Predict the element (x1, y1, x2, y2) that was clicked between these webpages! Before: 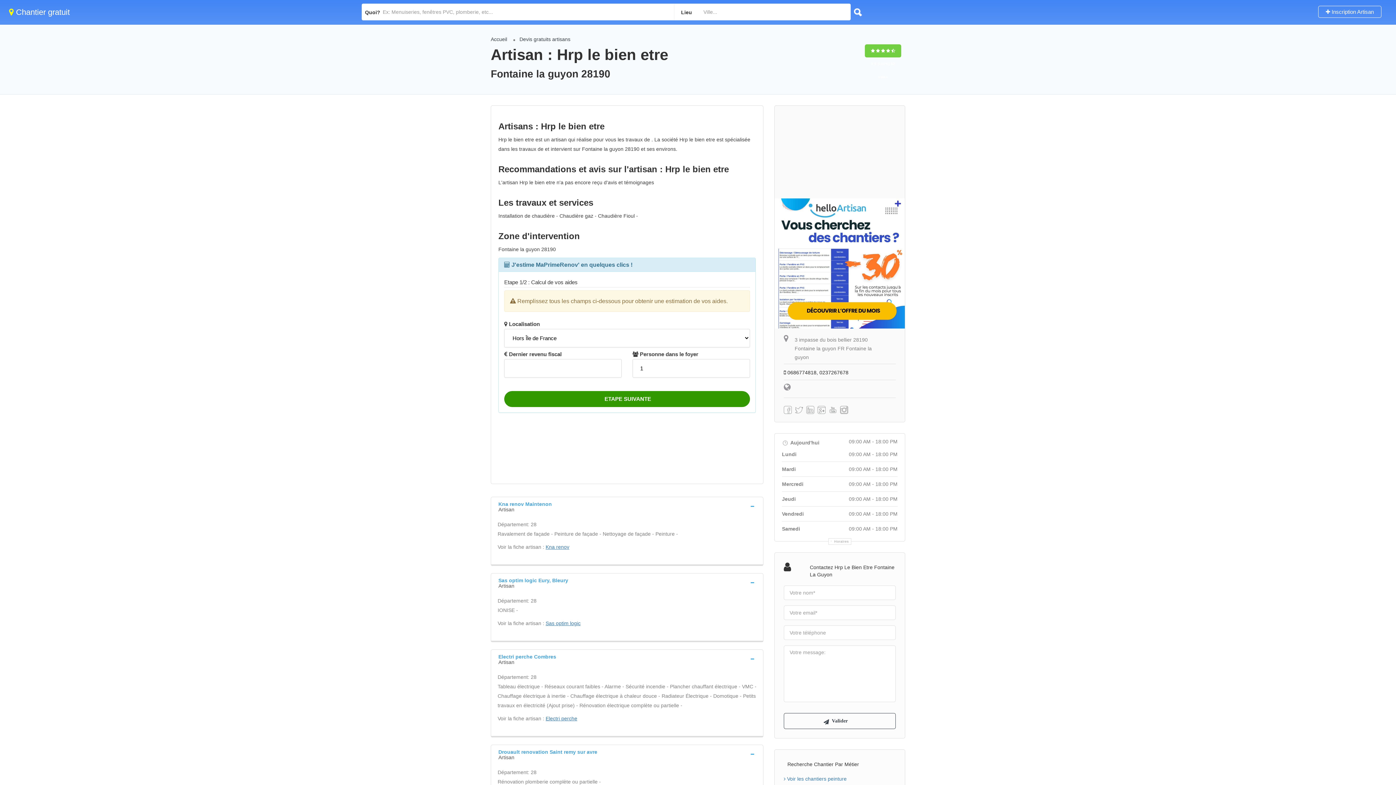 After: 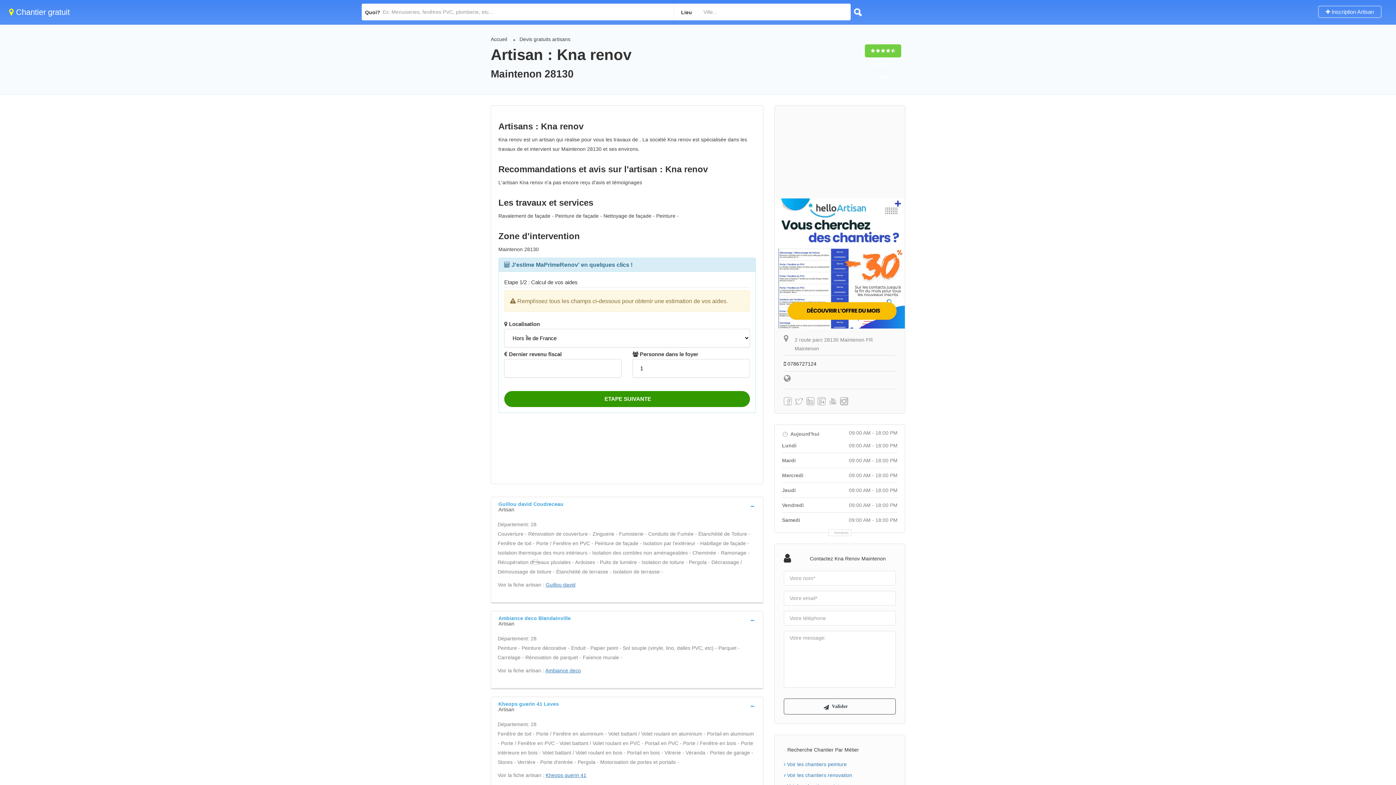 Action: label: Kna renov bbox: (545, 544, 569, 550)